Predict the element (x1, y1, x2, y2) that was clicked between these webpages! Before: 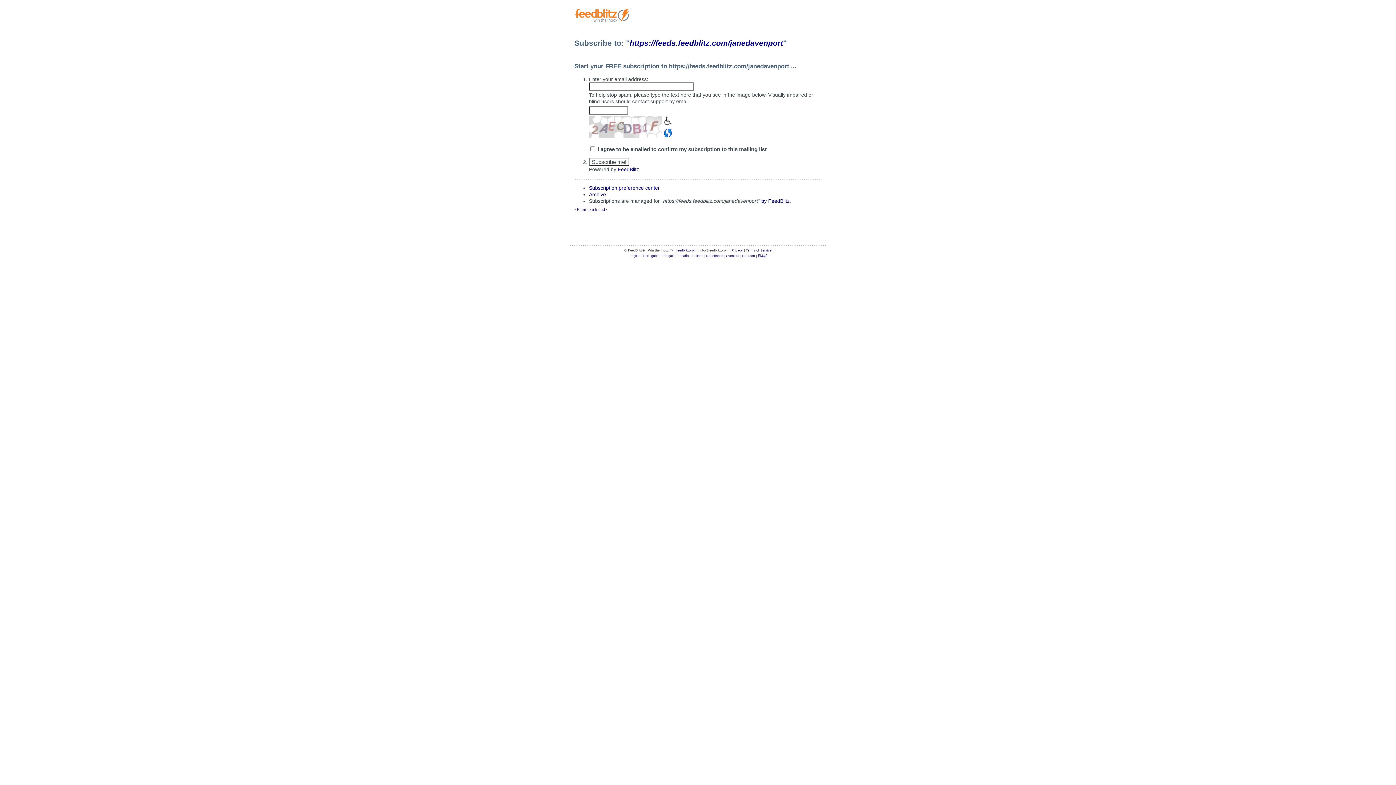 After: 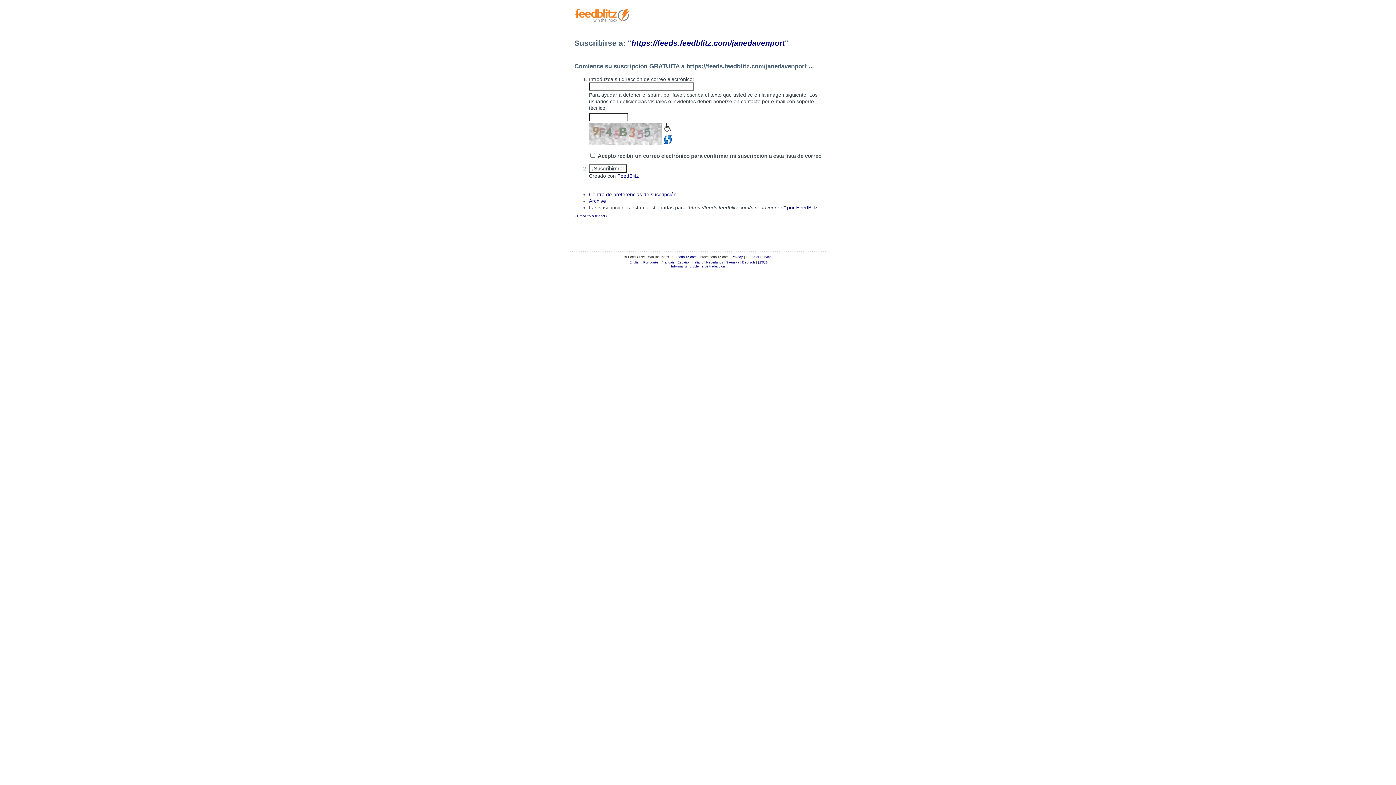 Action: label: Español bbox: (677, 254, 689, 257)